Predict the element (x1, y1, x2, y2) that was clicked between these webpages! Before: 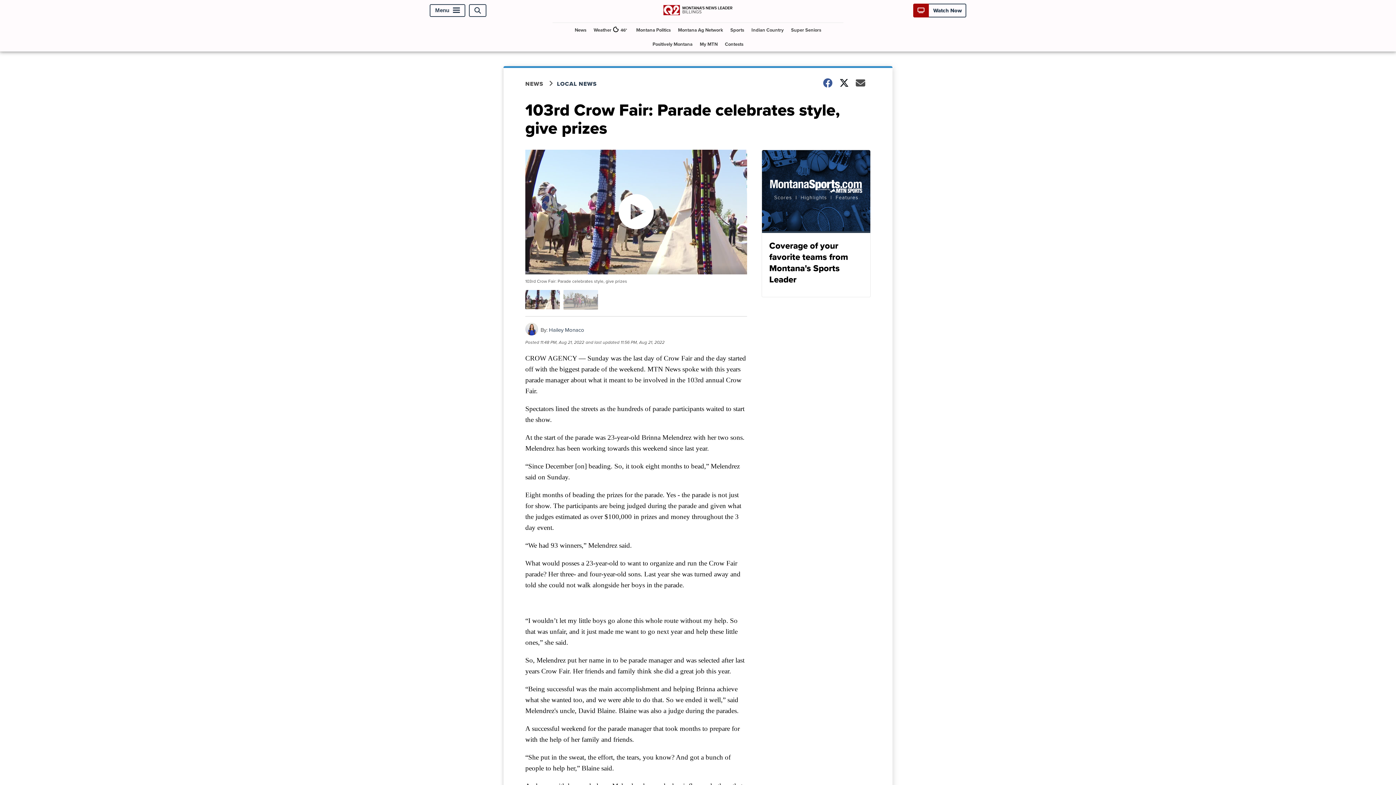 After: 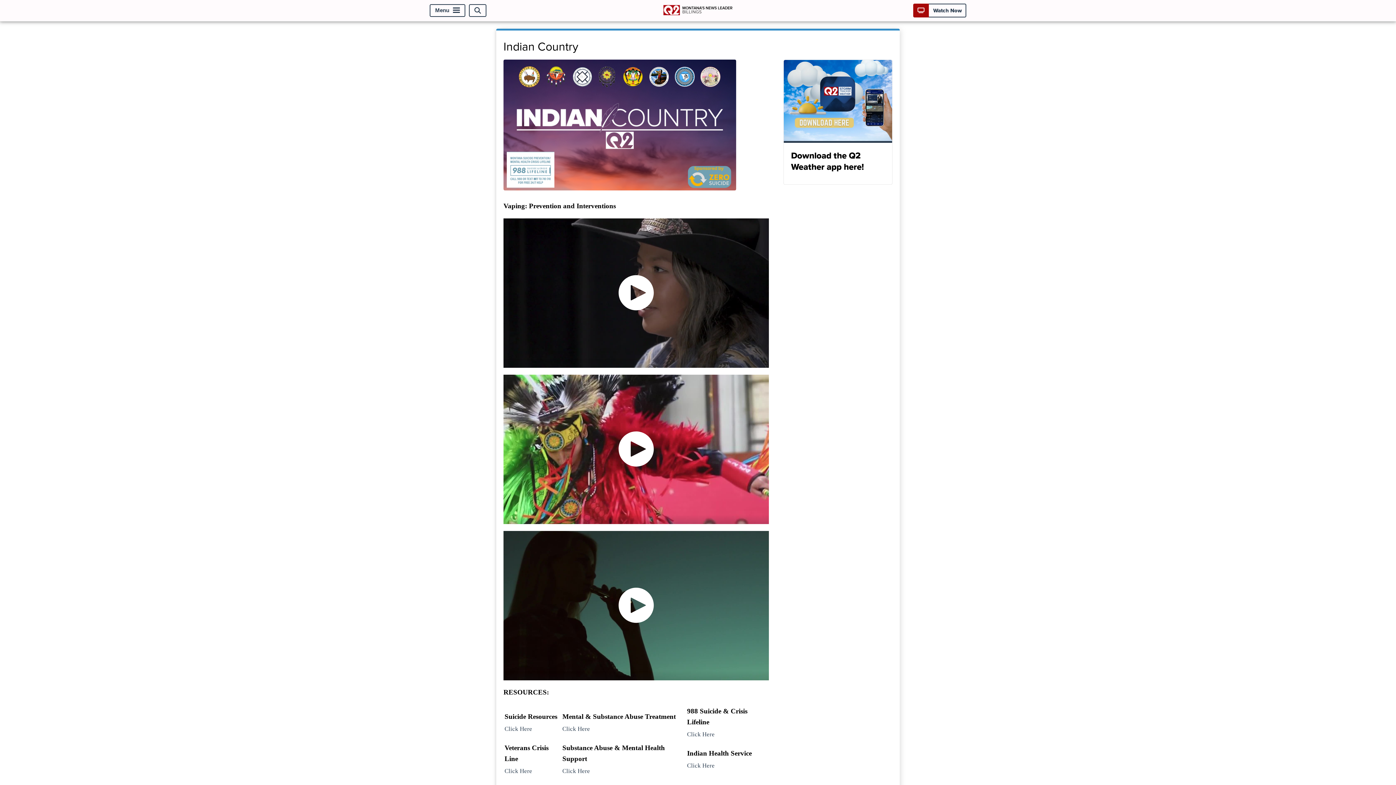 Action: bbox: (748, 23, 786, 37) label: Indian Country